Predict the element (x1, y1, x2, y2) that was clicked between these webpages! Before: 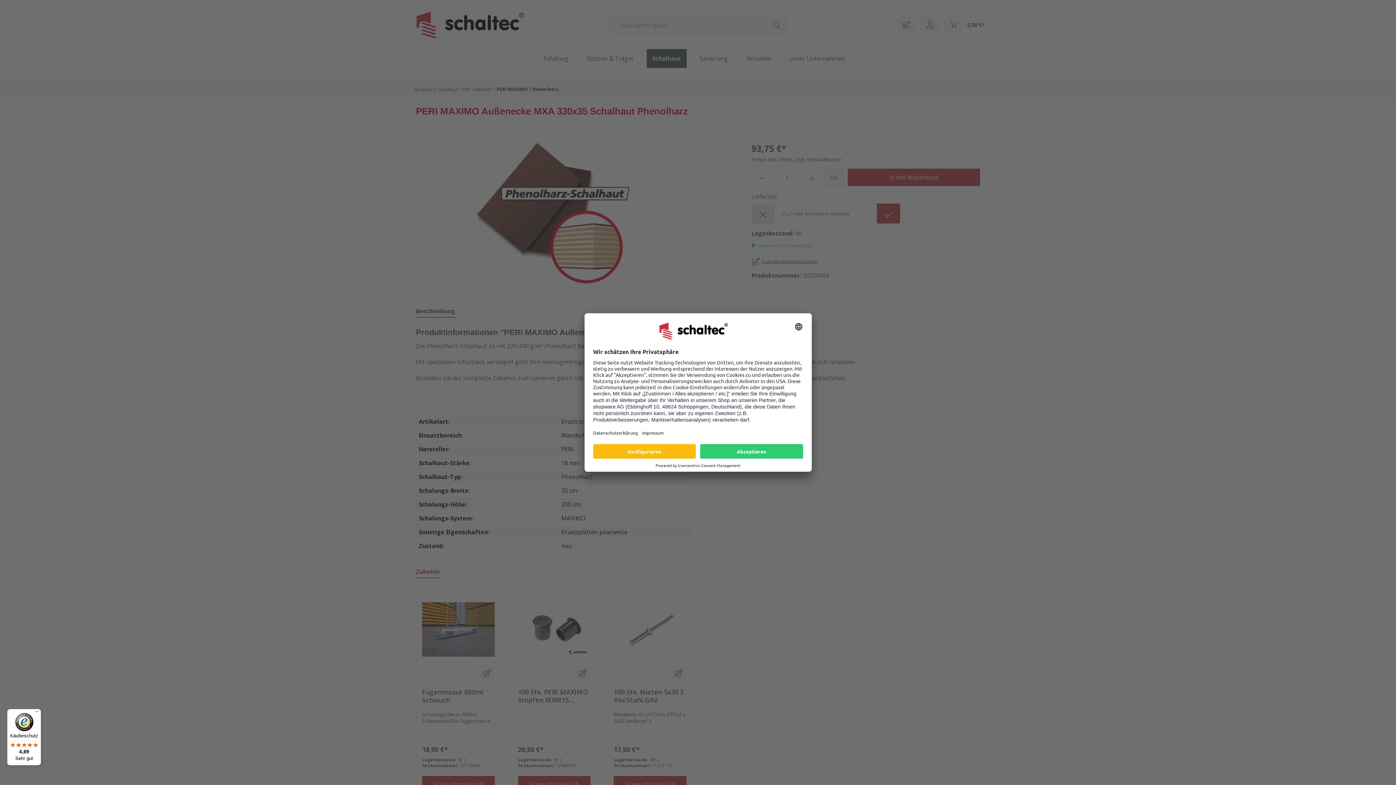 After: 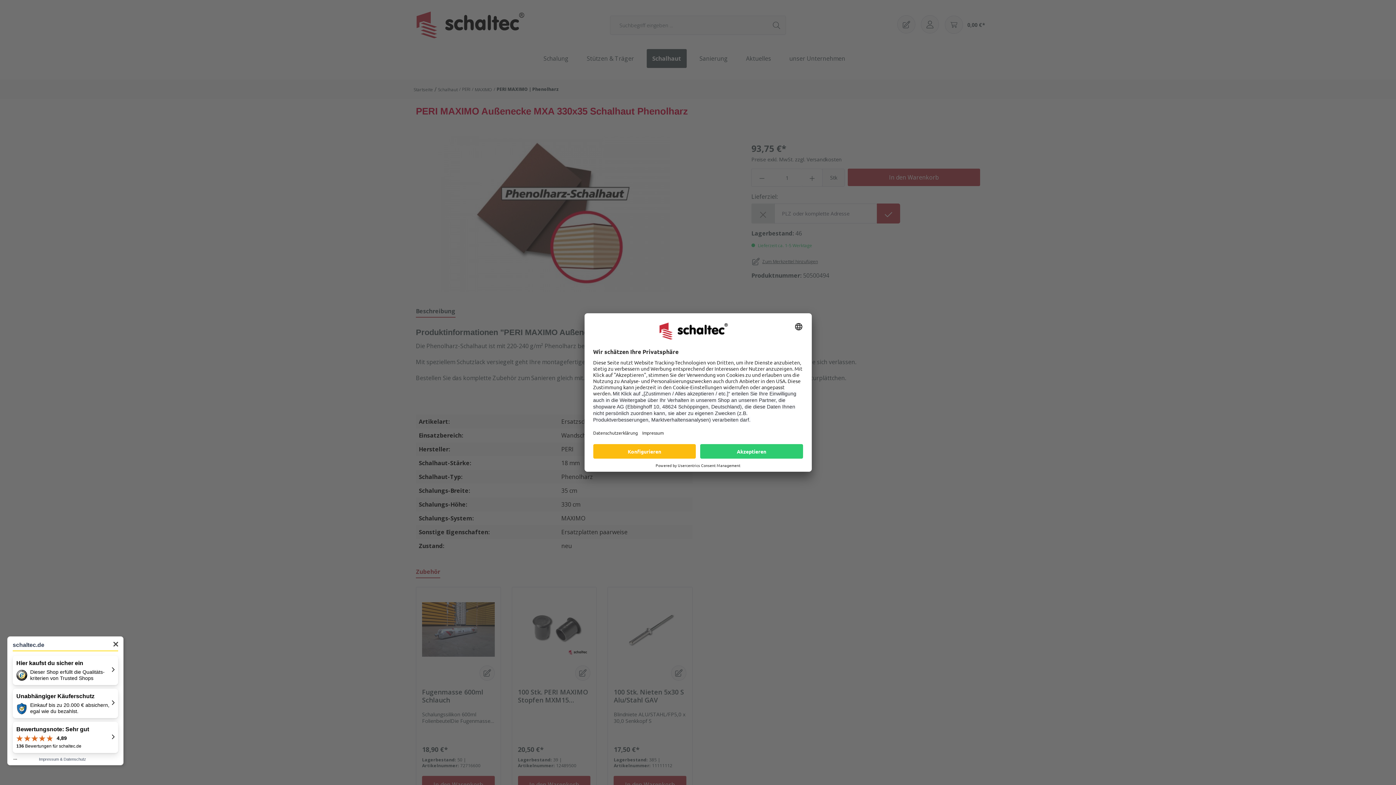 Action: bbox: (7, 709, 41, 765) label: Käuferschutz

4,89

Sehr gut